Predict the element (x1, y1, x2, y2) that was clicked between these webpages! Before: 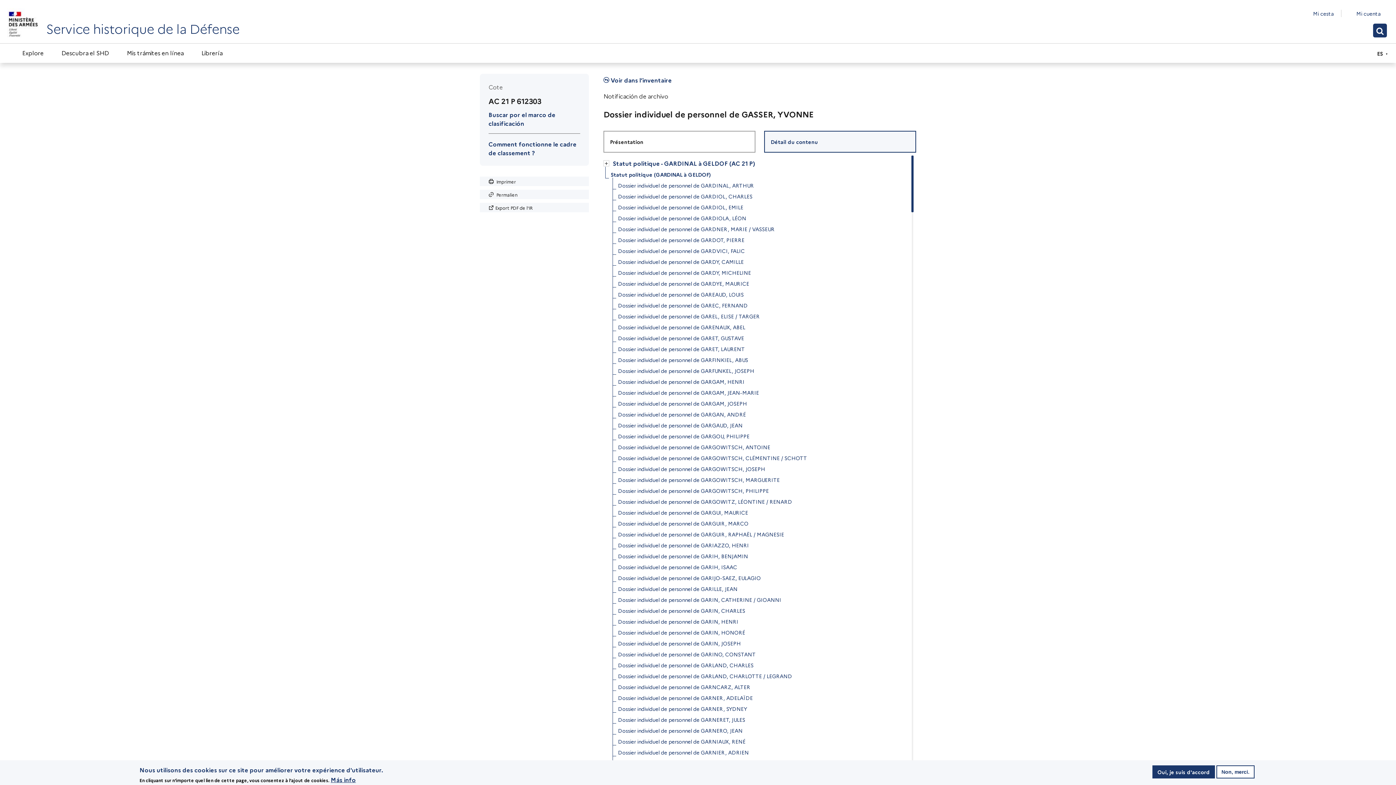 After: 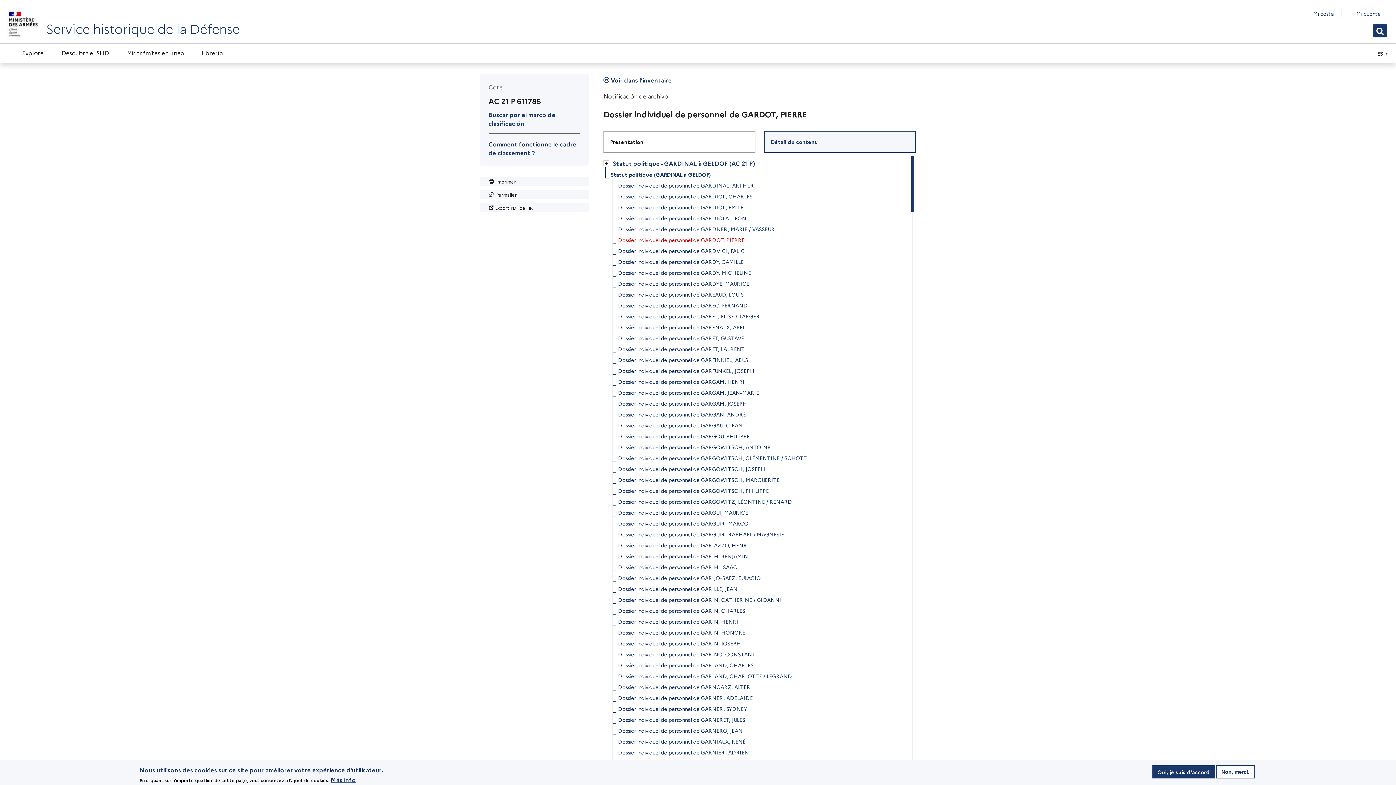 Action: bbox: (618, 234, 744, 245) label: Dossier individuel de personnel de GARDOT, PIERRE